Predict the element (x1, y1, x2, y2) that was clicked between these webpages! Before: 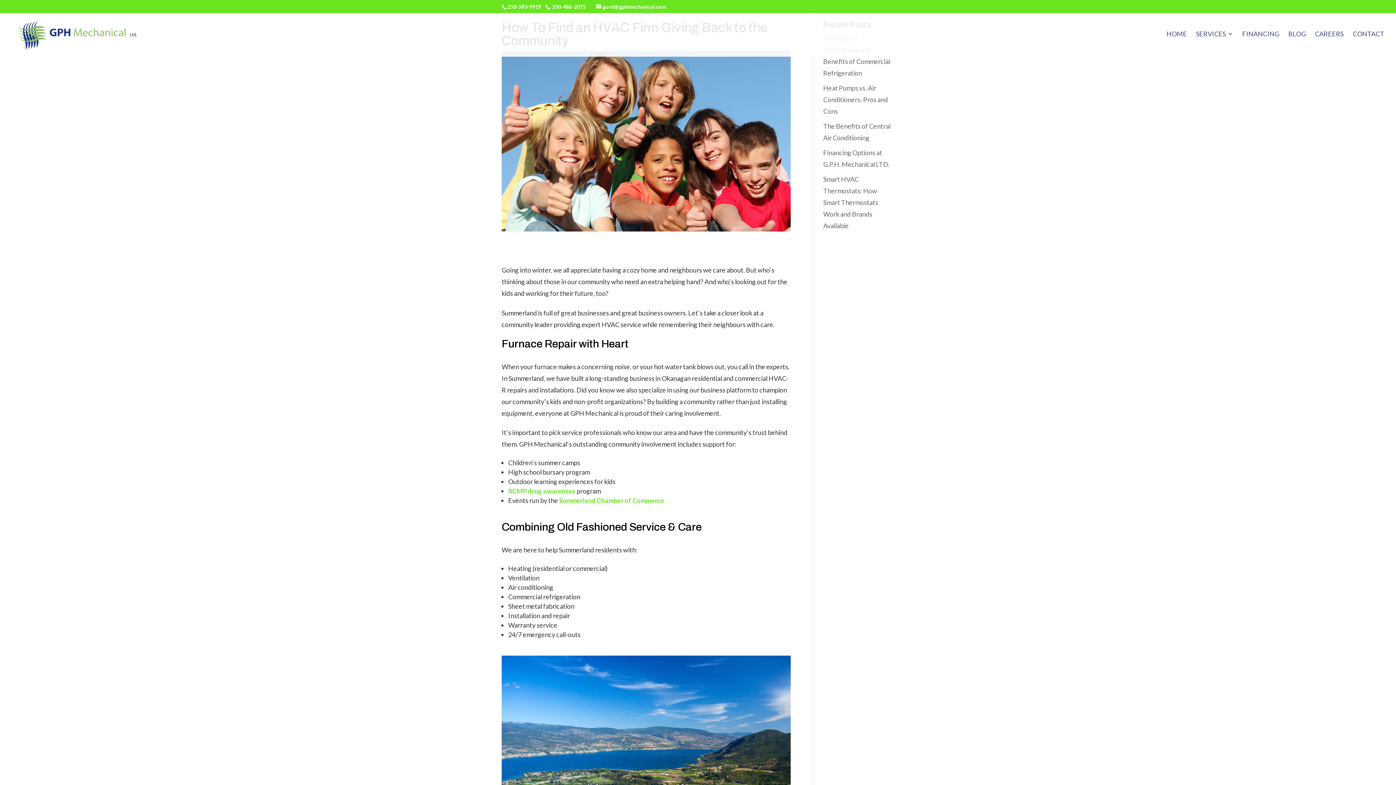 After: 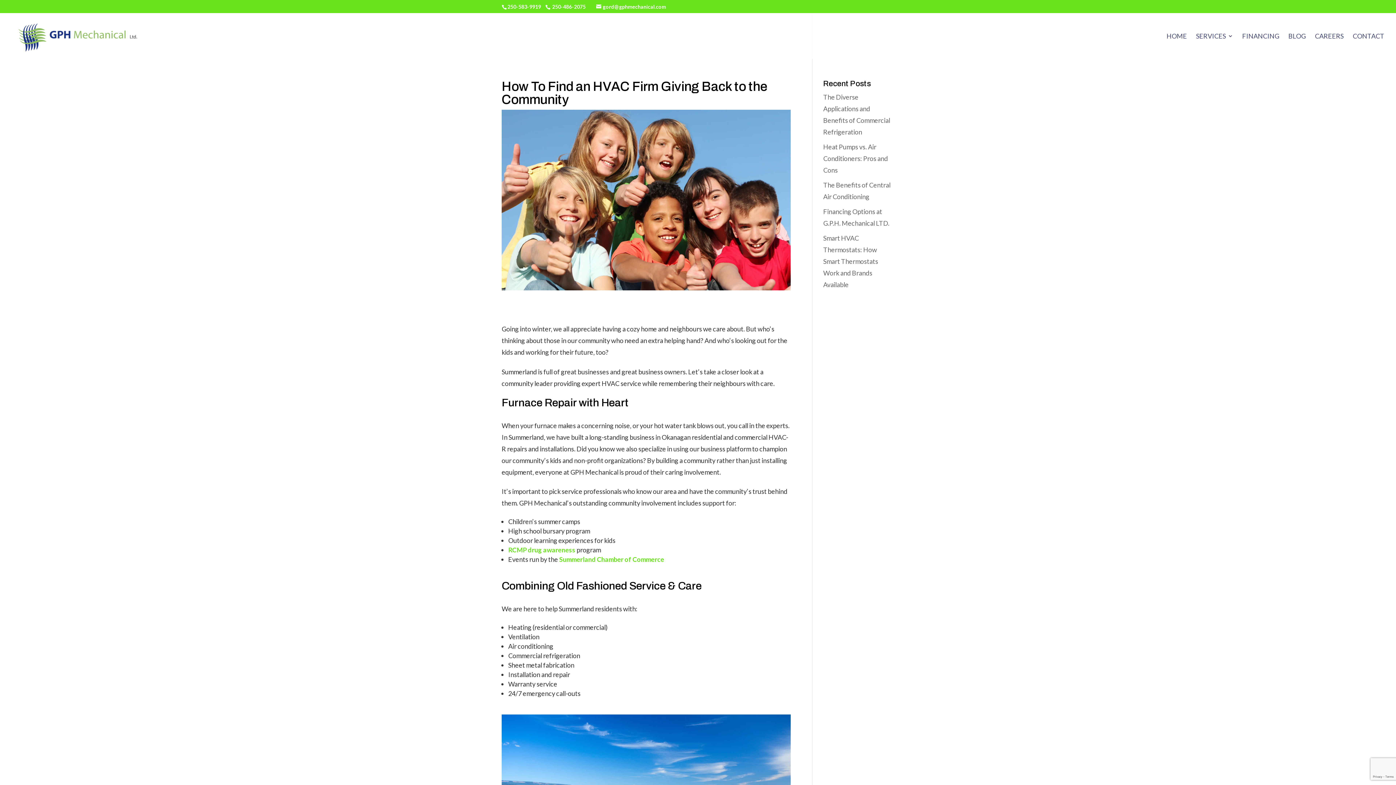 Action: label: 250-486-2075 bbox: (552, 3, 585, 9)